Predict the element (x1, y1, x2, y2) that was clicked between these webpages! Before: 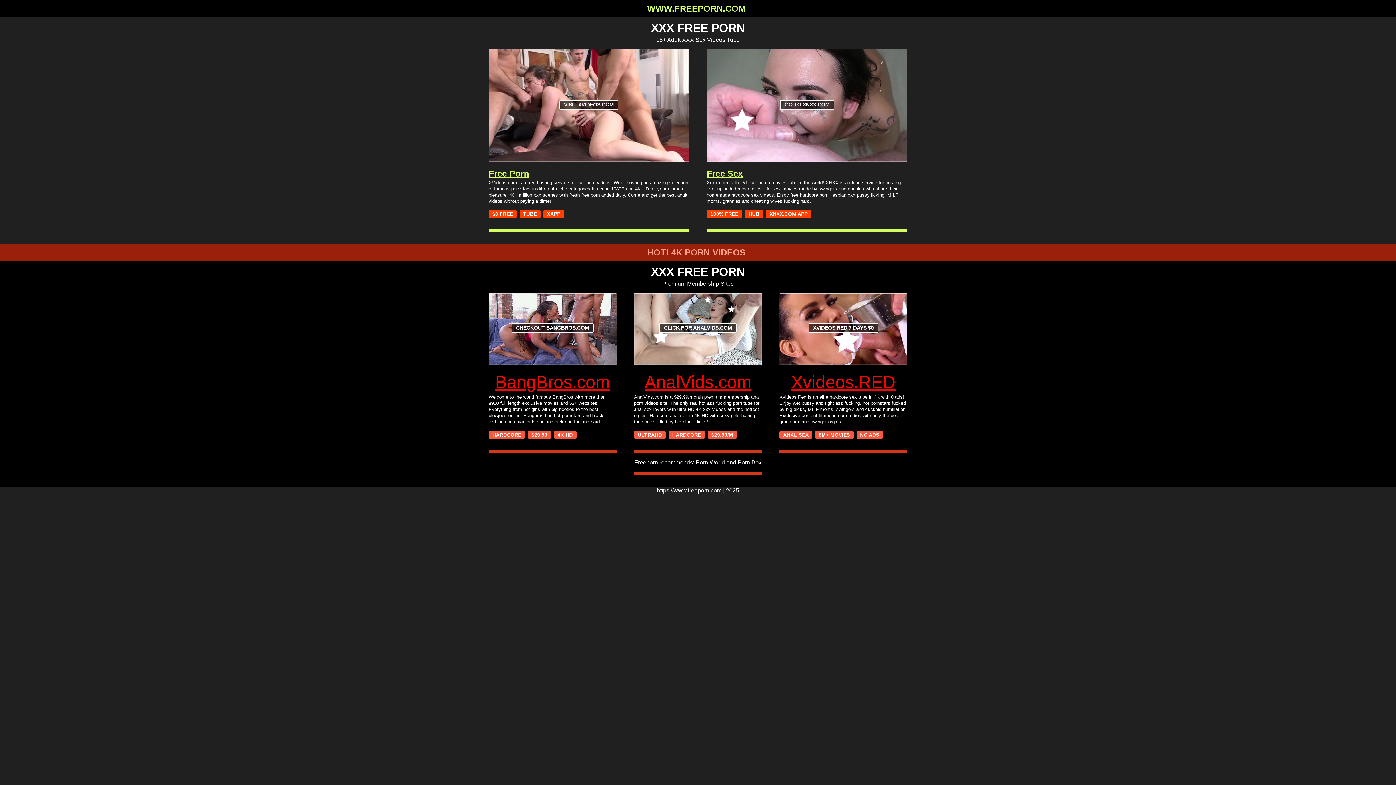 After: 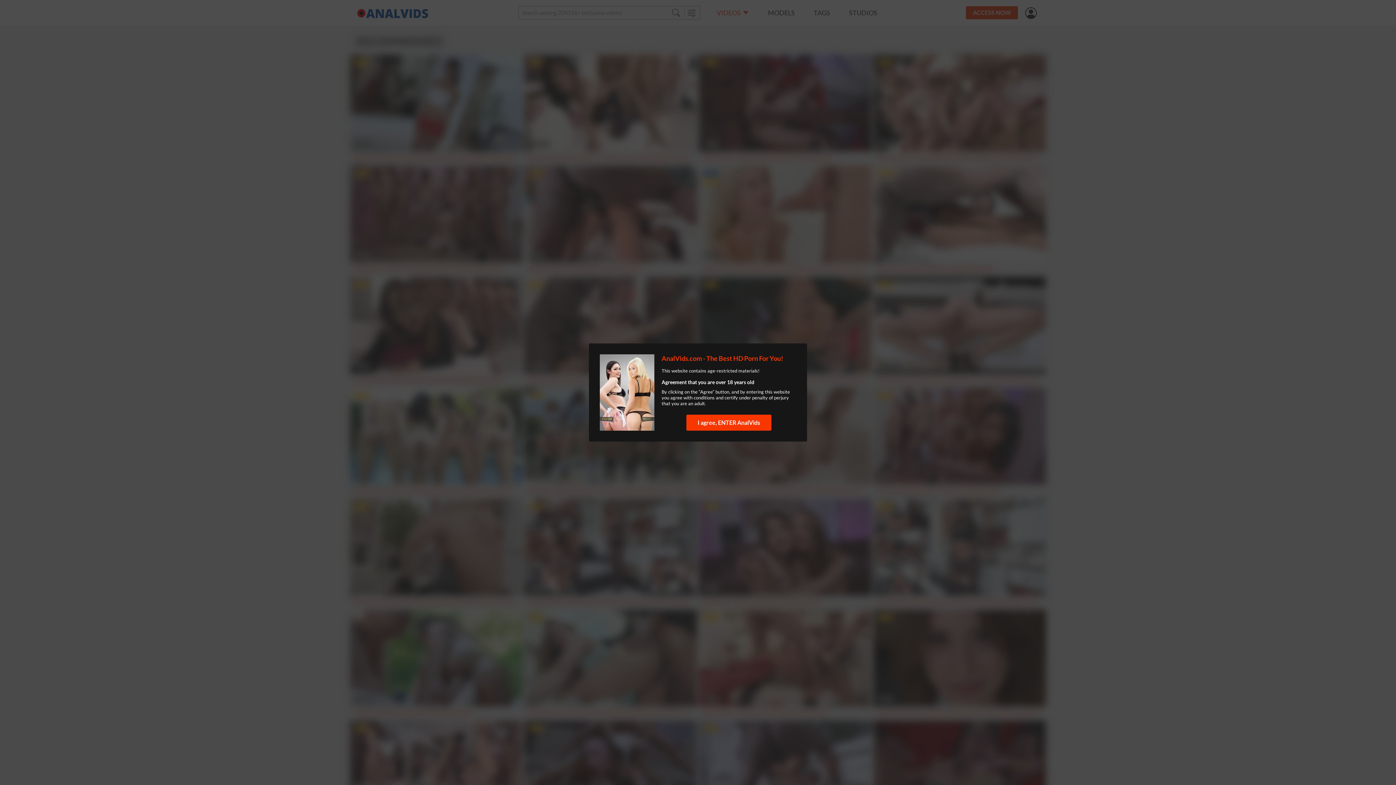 Action: bbox: (634, 370, 762, 394) label: AnalVids.com